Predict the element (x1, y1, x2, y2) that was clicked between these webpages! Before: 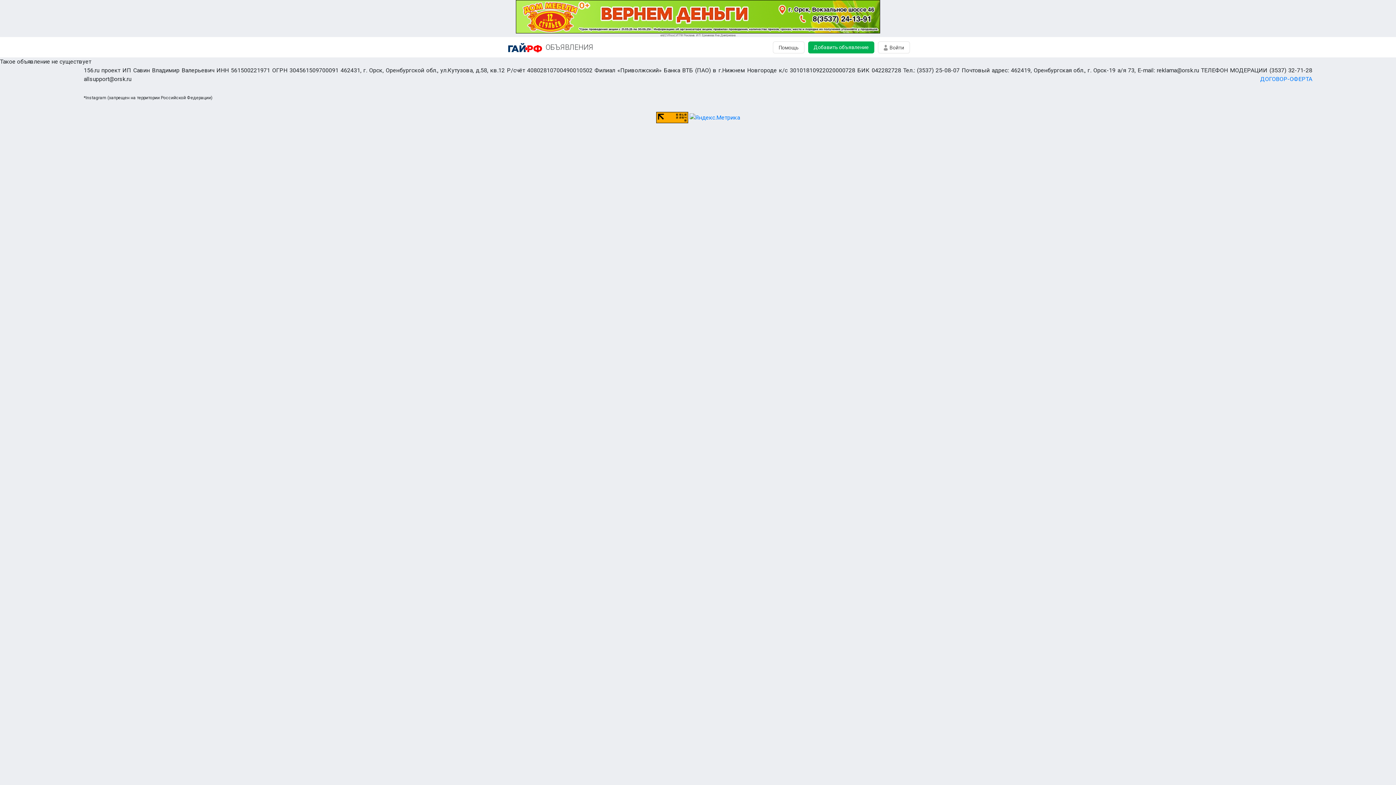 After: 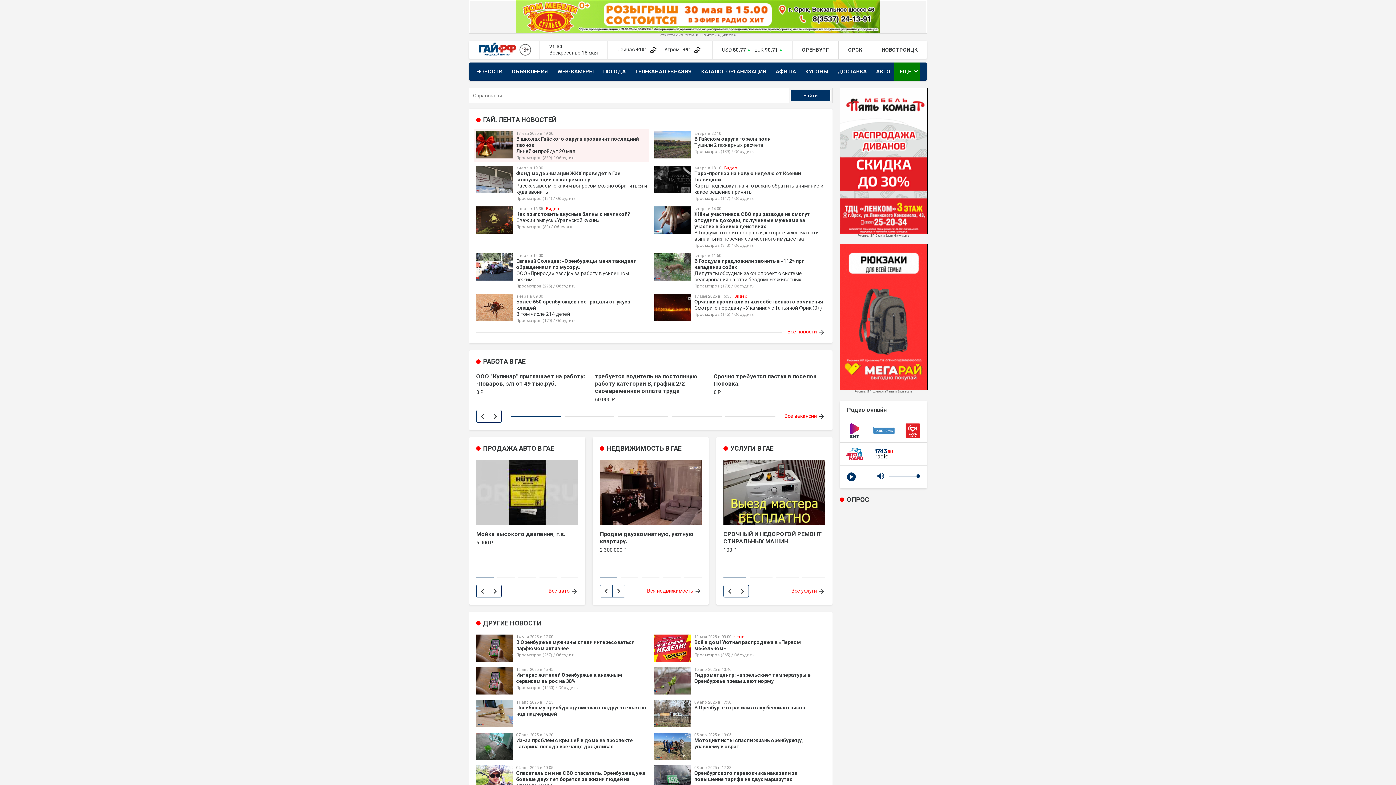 Action: bbox: (508, 37, 544, 57)